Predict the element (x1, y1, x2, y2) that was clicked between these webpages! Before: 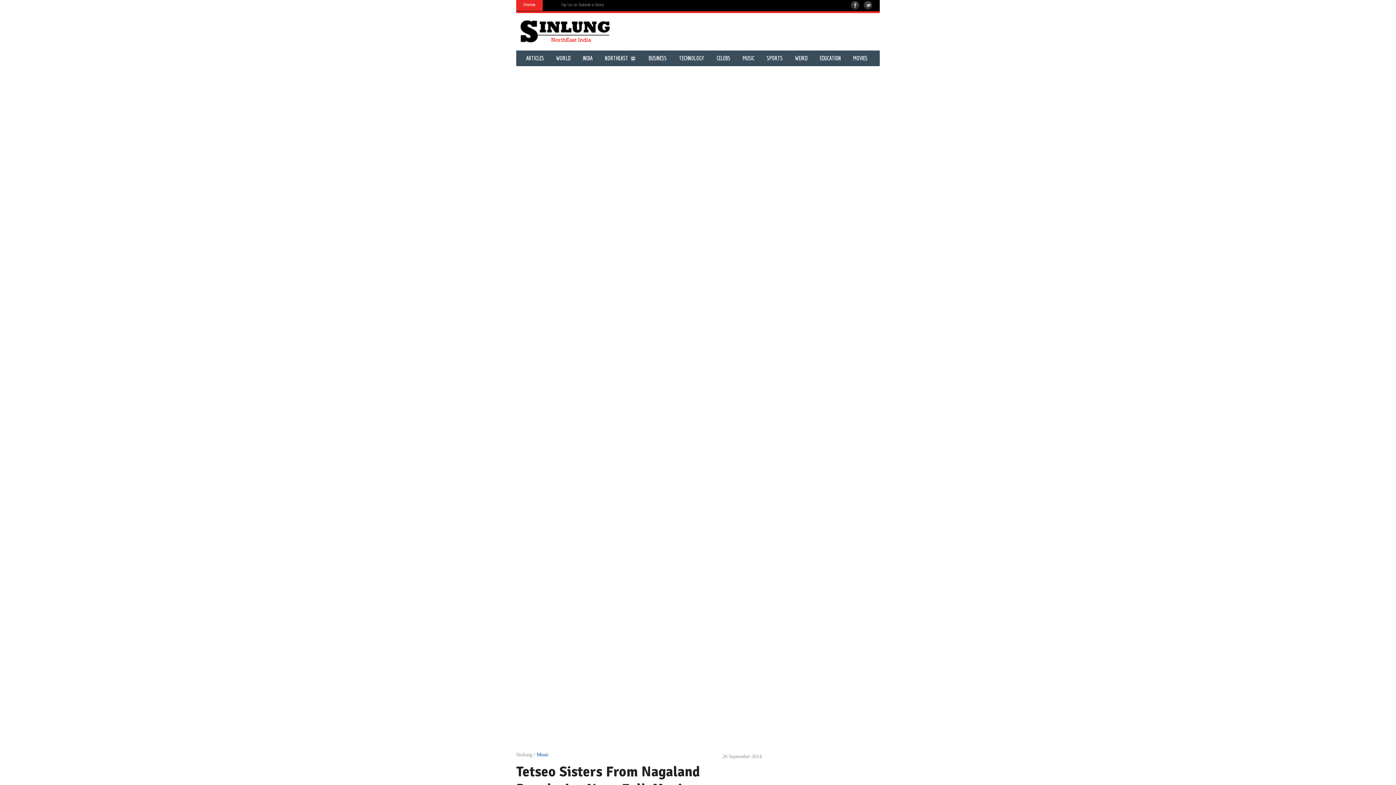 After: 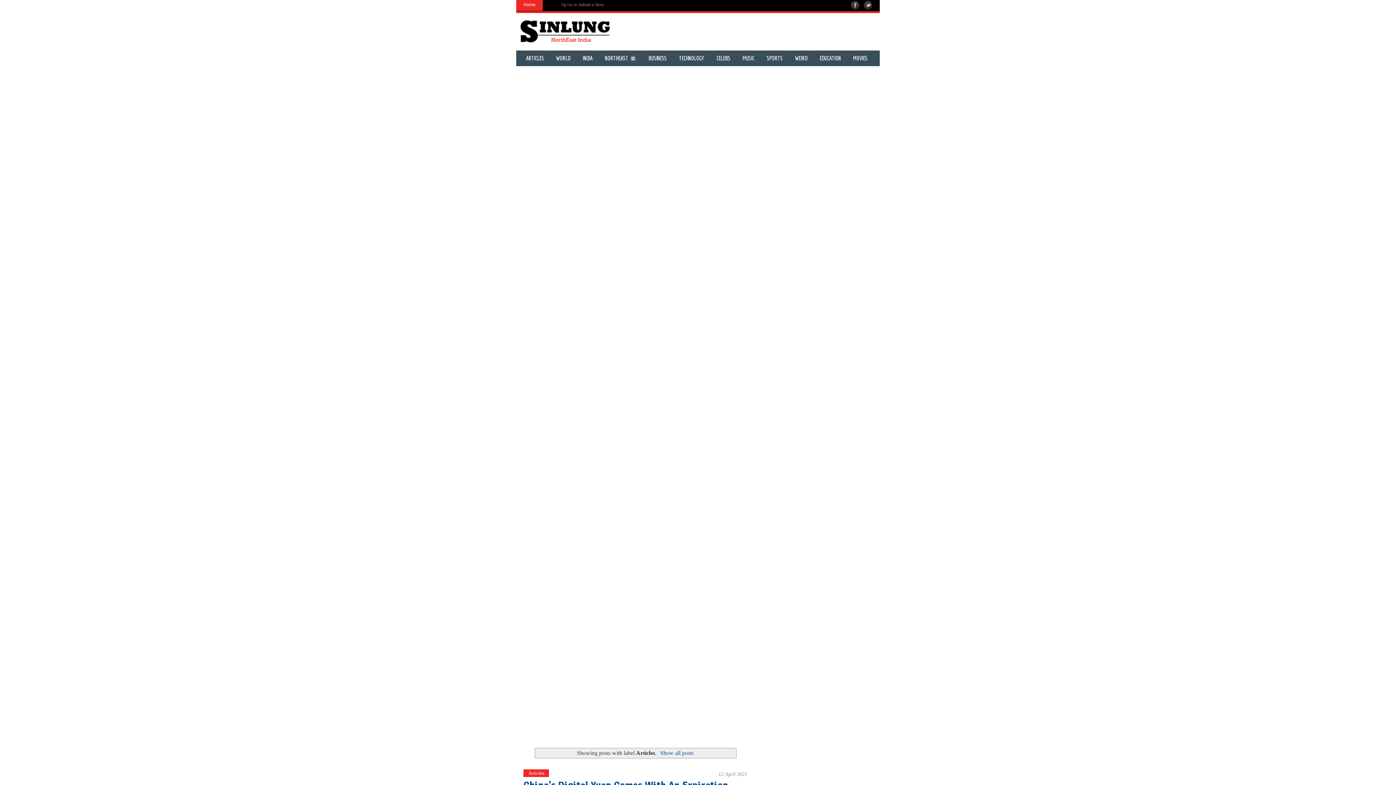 Action: bbox: (526, 55, 544, 61) label: ARTICLES